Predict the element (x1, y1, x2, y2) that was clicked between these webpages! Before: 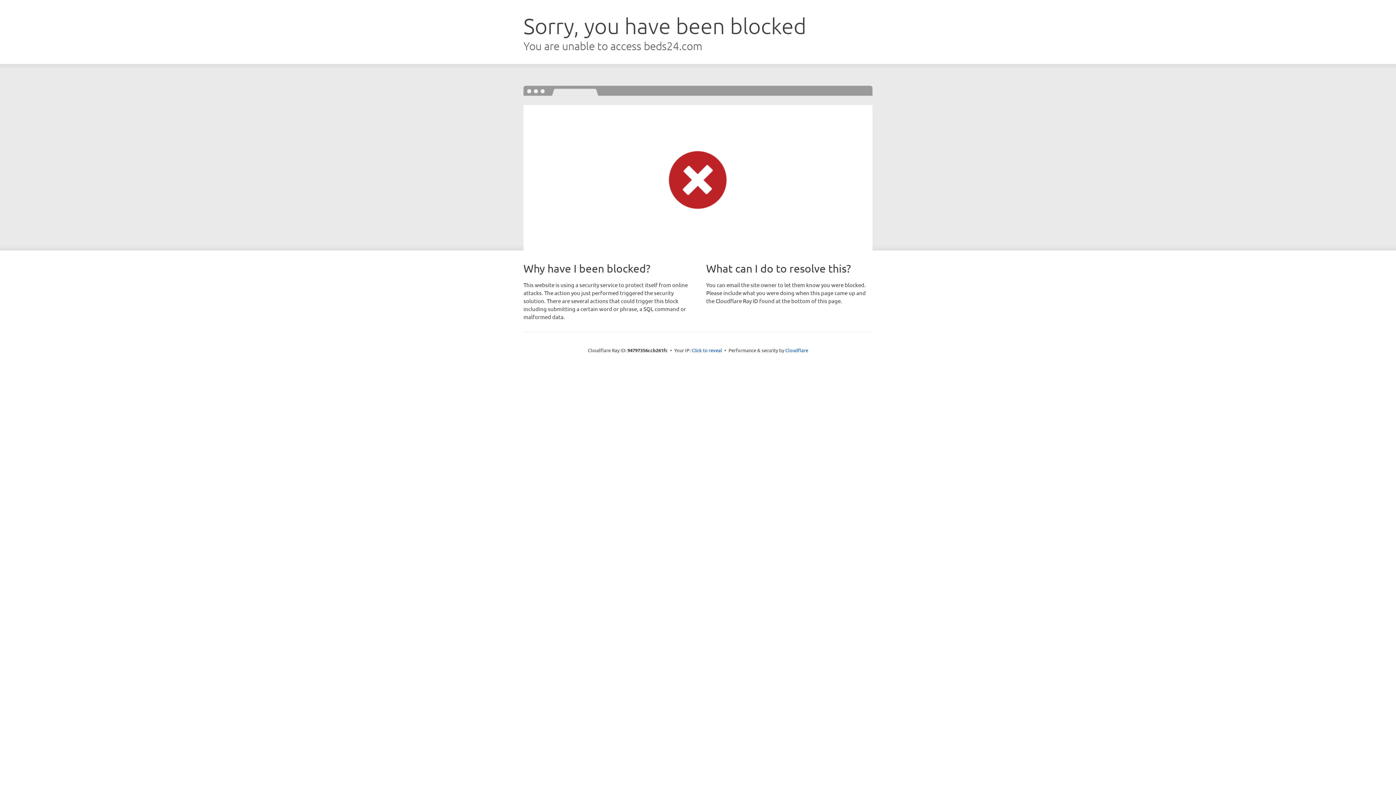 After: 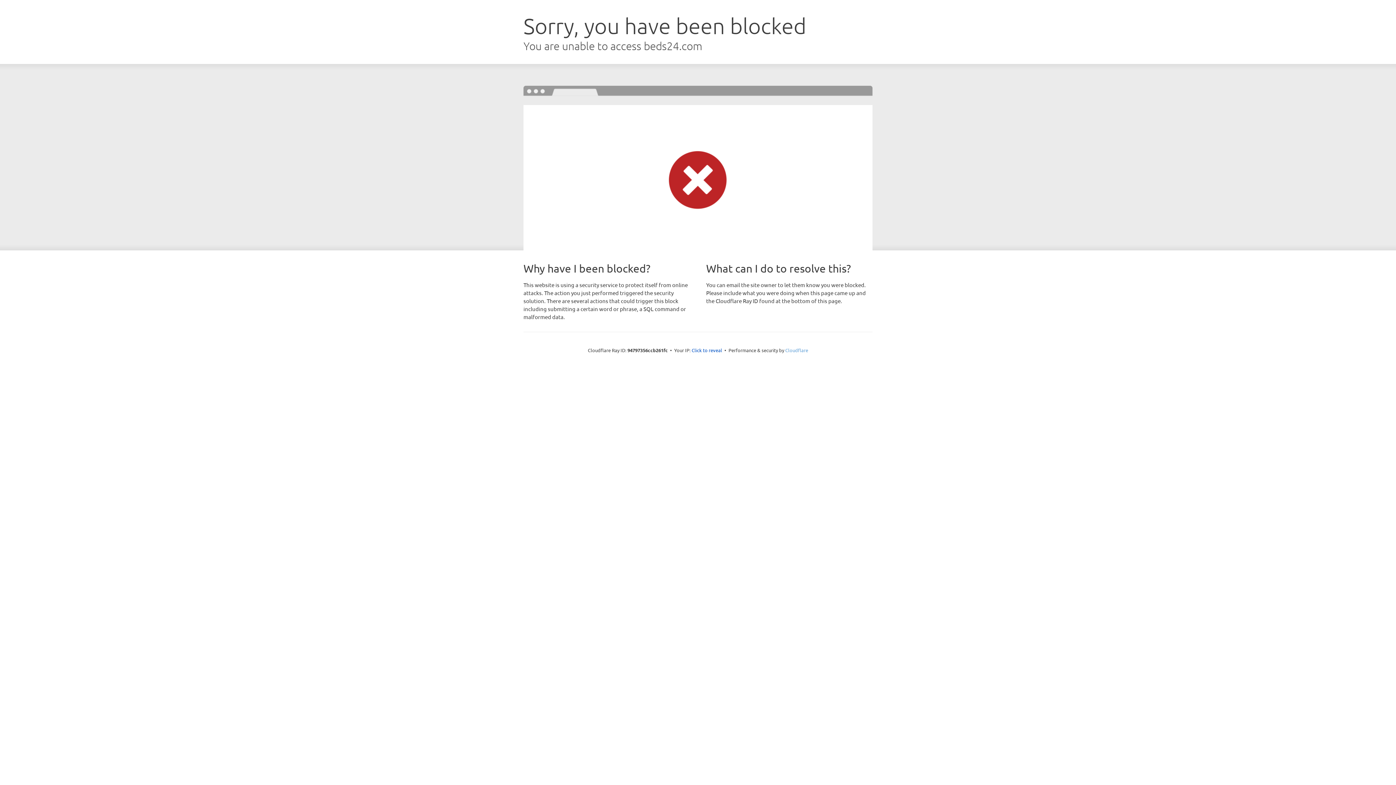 Action: bbox: (785, 347, 808, 353) label: Cloudflare